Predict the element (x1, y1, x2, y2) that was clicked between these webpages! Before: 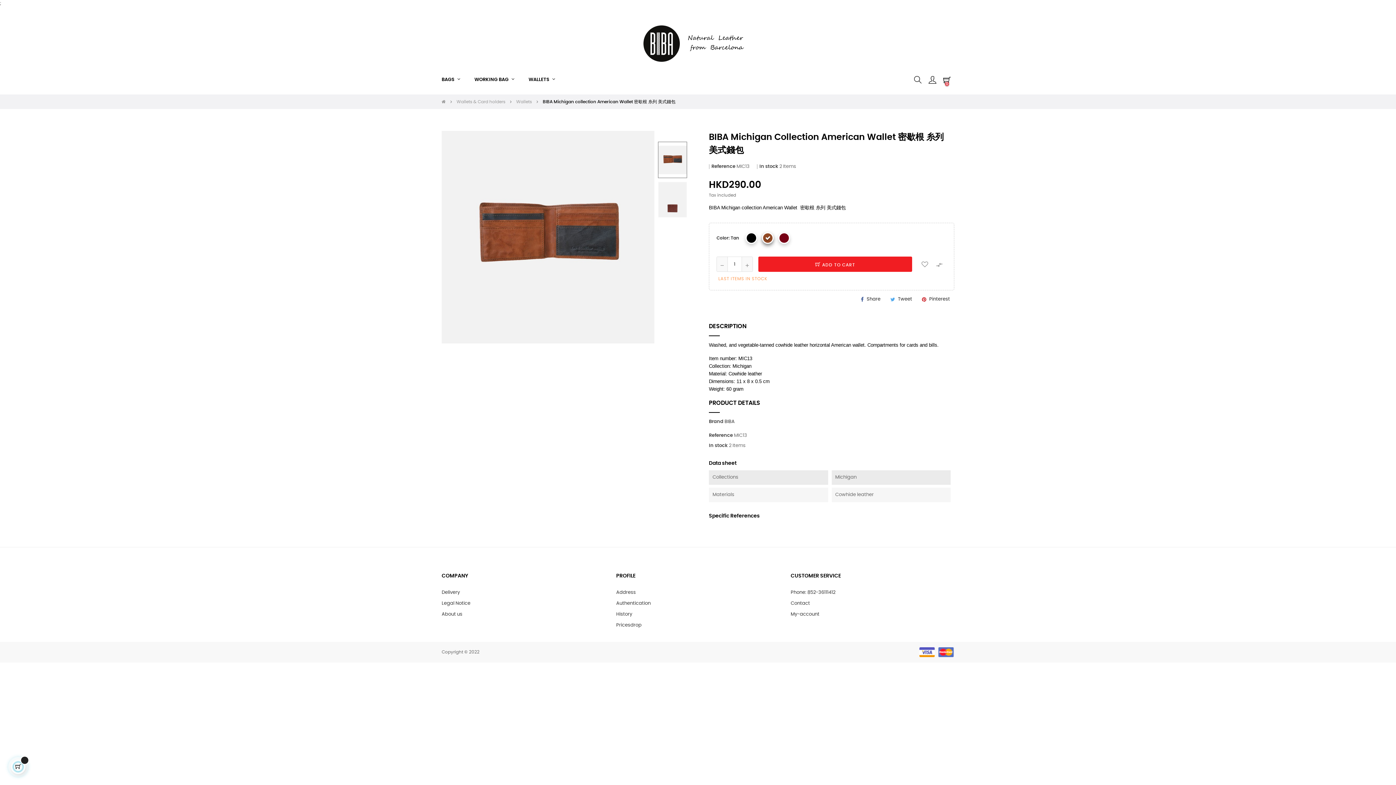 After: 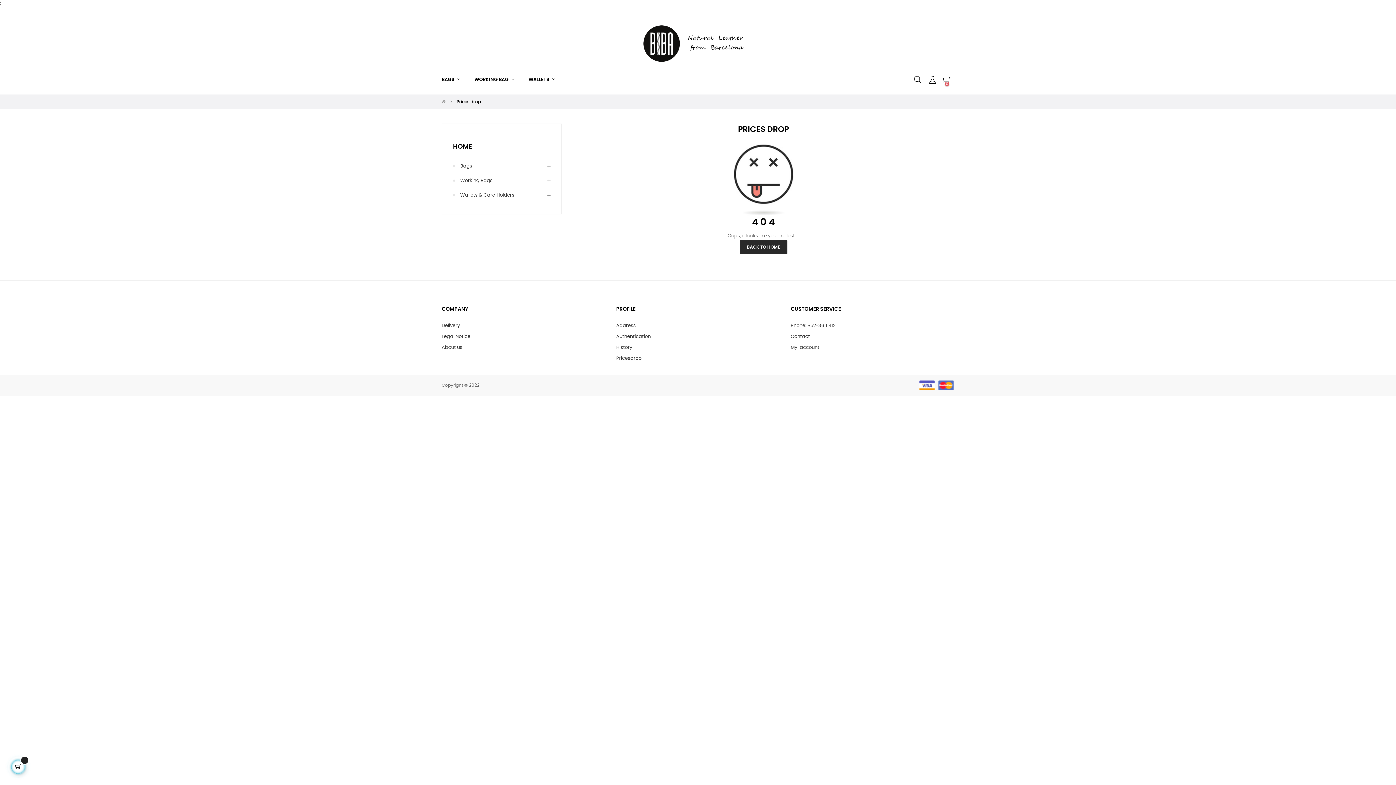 Action: label: Pricesdrop bbox: (616, 620, 641, 631)